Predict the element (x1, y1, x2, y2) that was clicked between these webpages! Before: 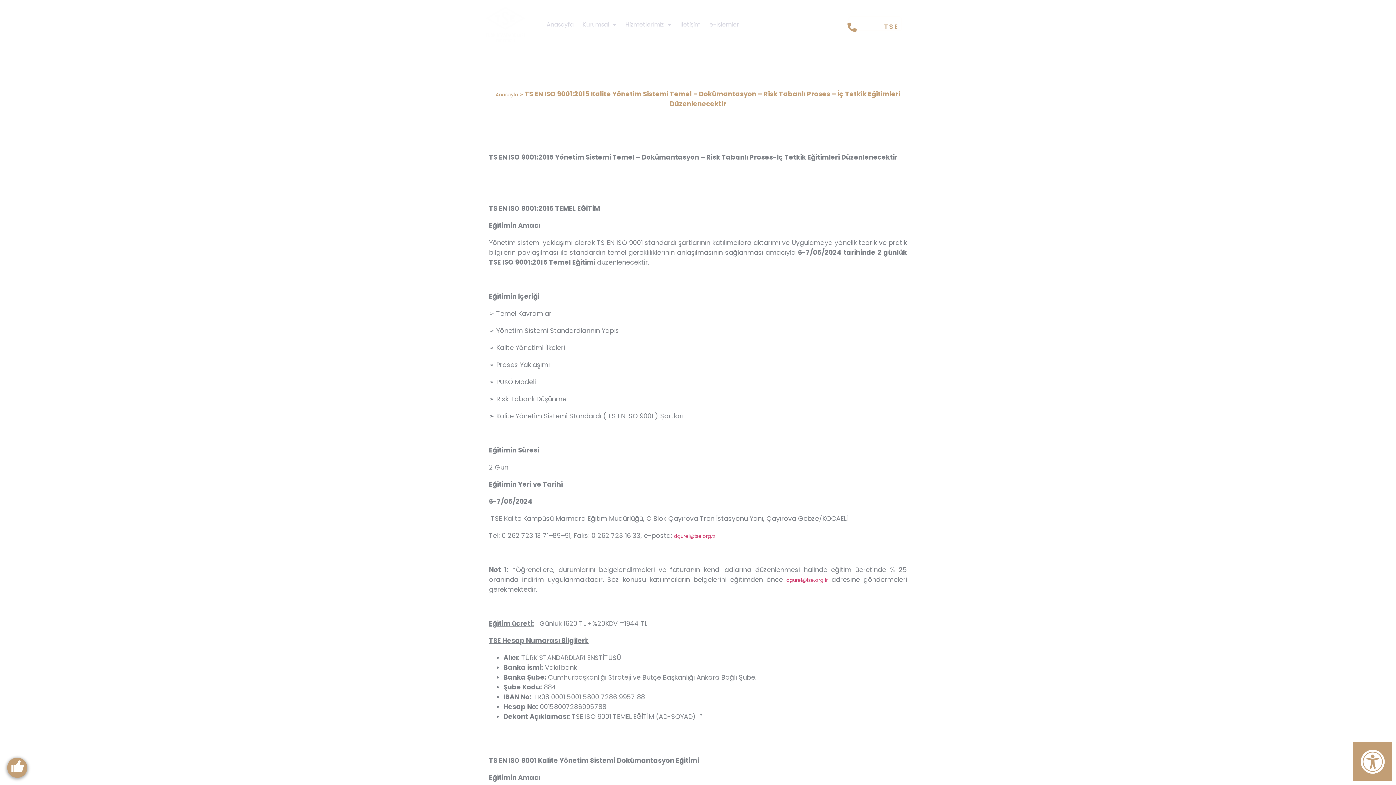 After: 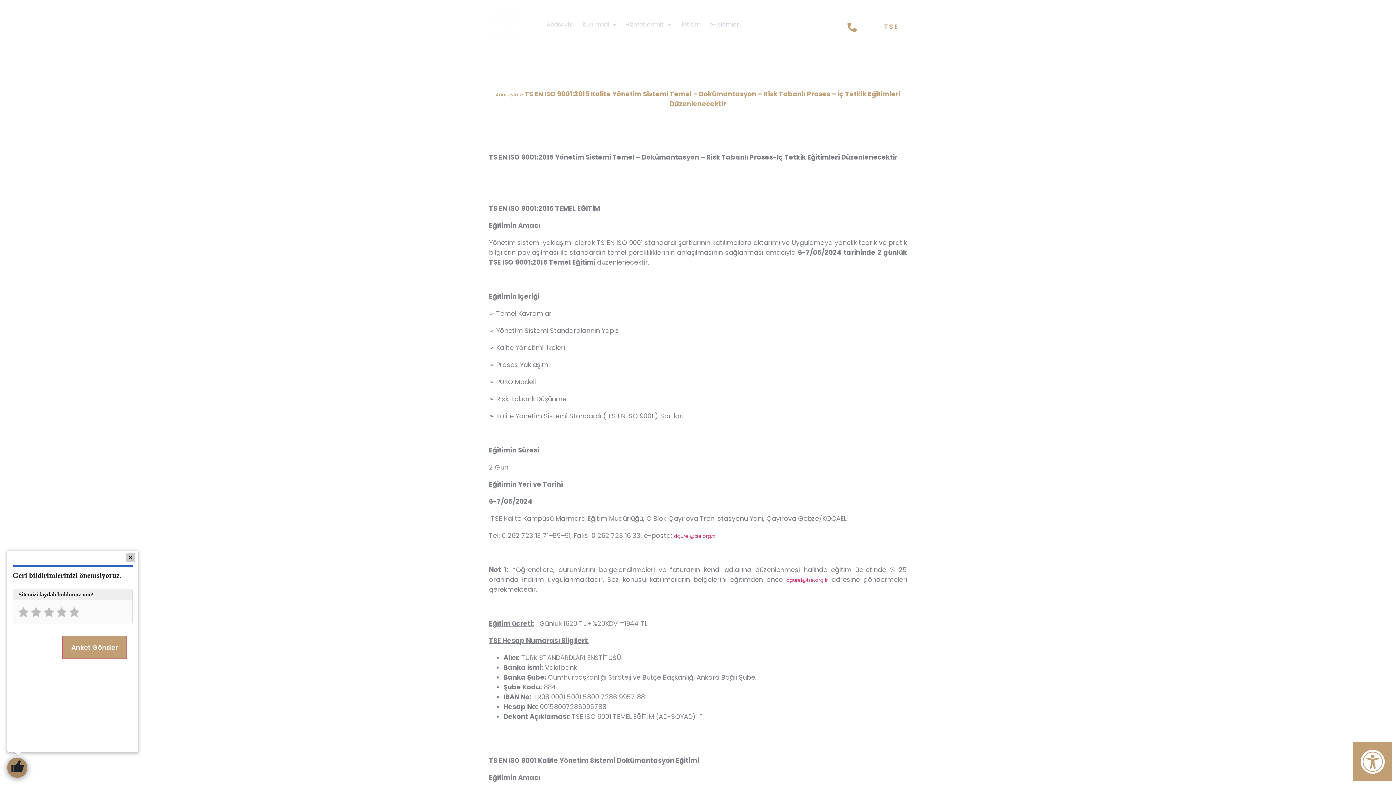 Action: bbox: (7, 758, 27, 778)